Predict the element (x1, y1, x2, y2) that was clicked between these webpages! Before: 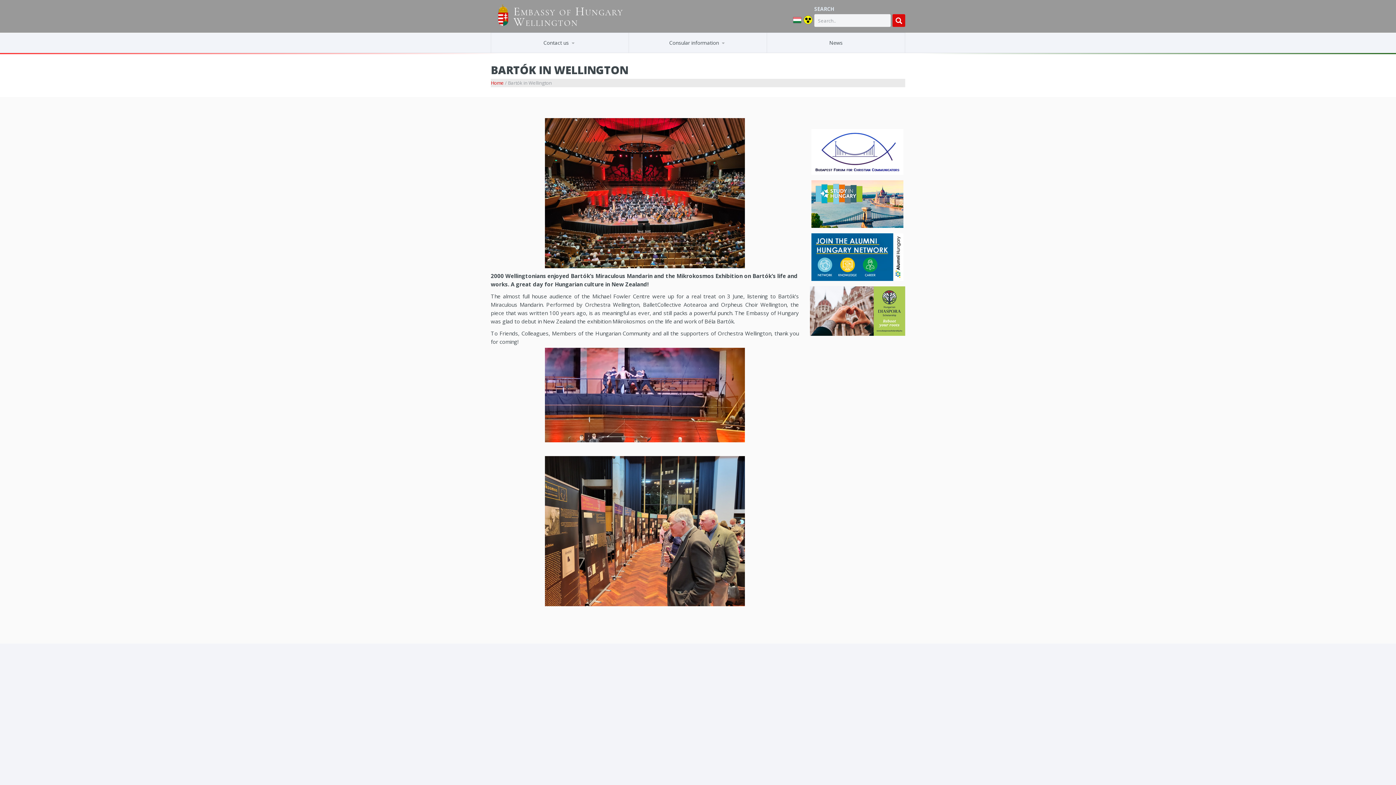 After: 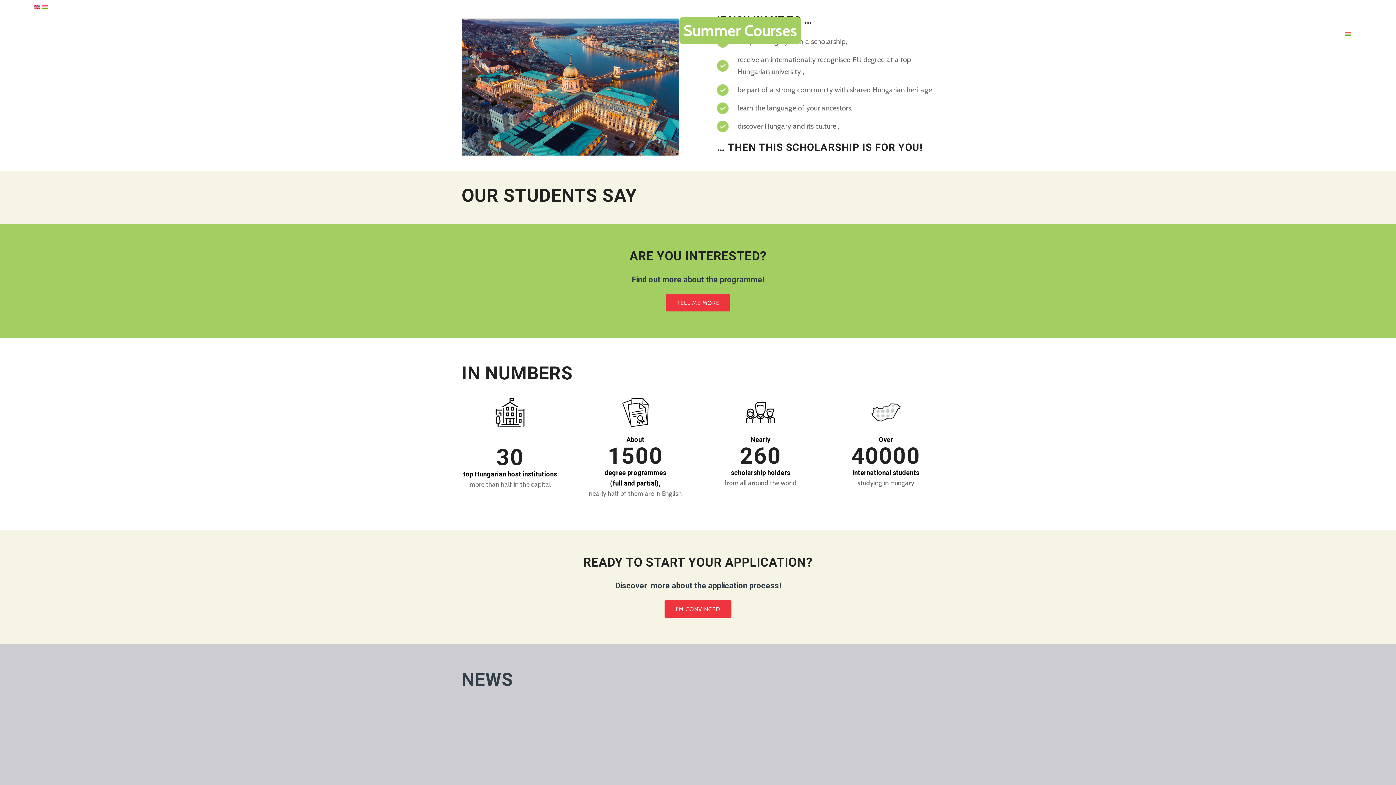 Action: bbox: (810, 286, 905, 336)